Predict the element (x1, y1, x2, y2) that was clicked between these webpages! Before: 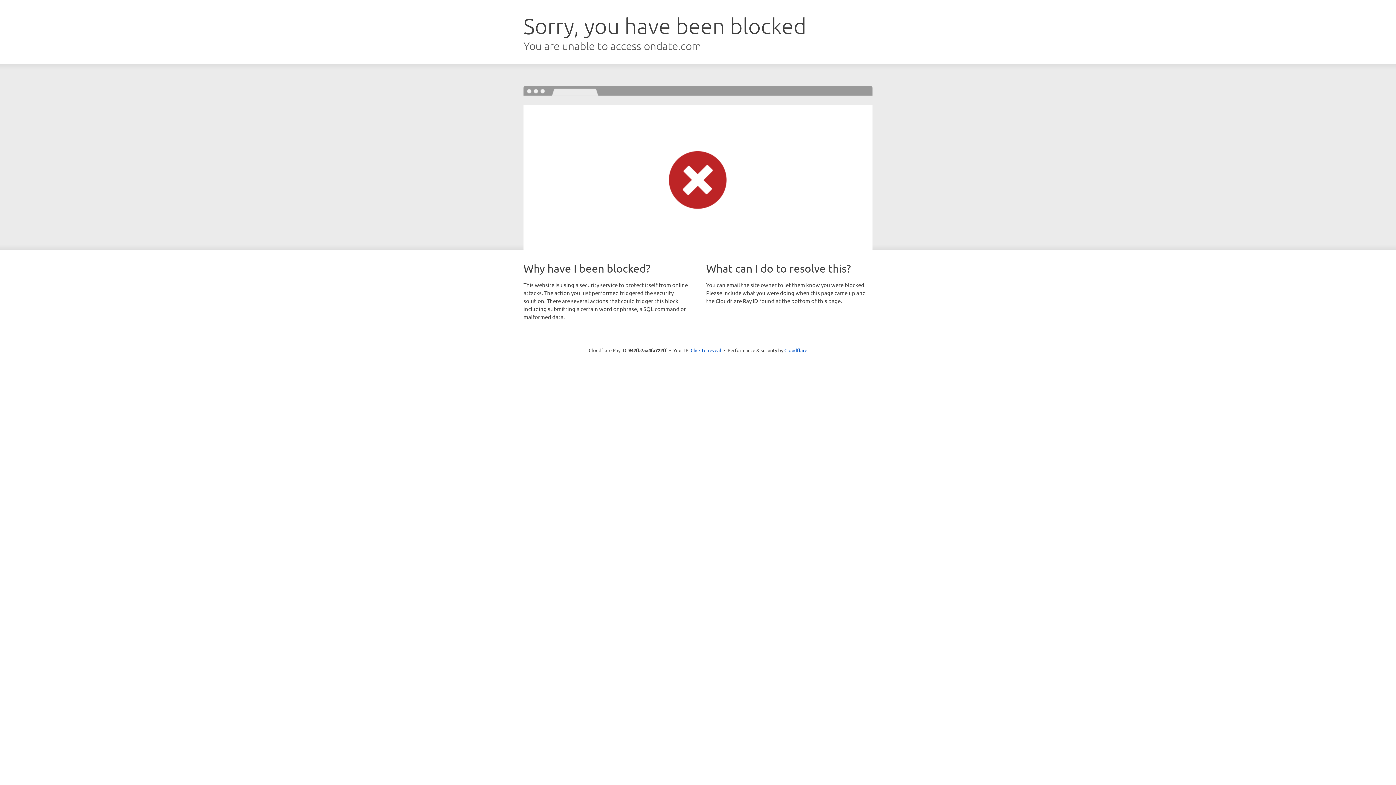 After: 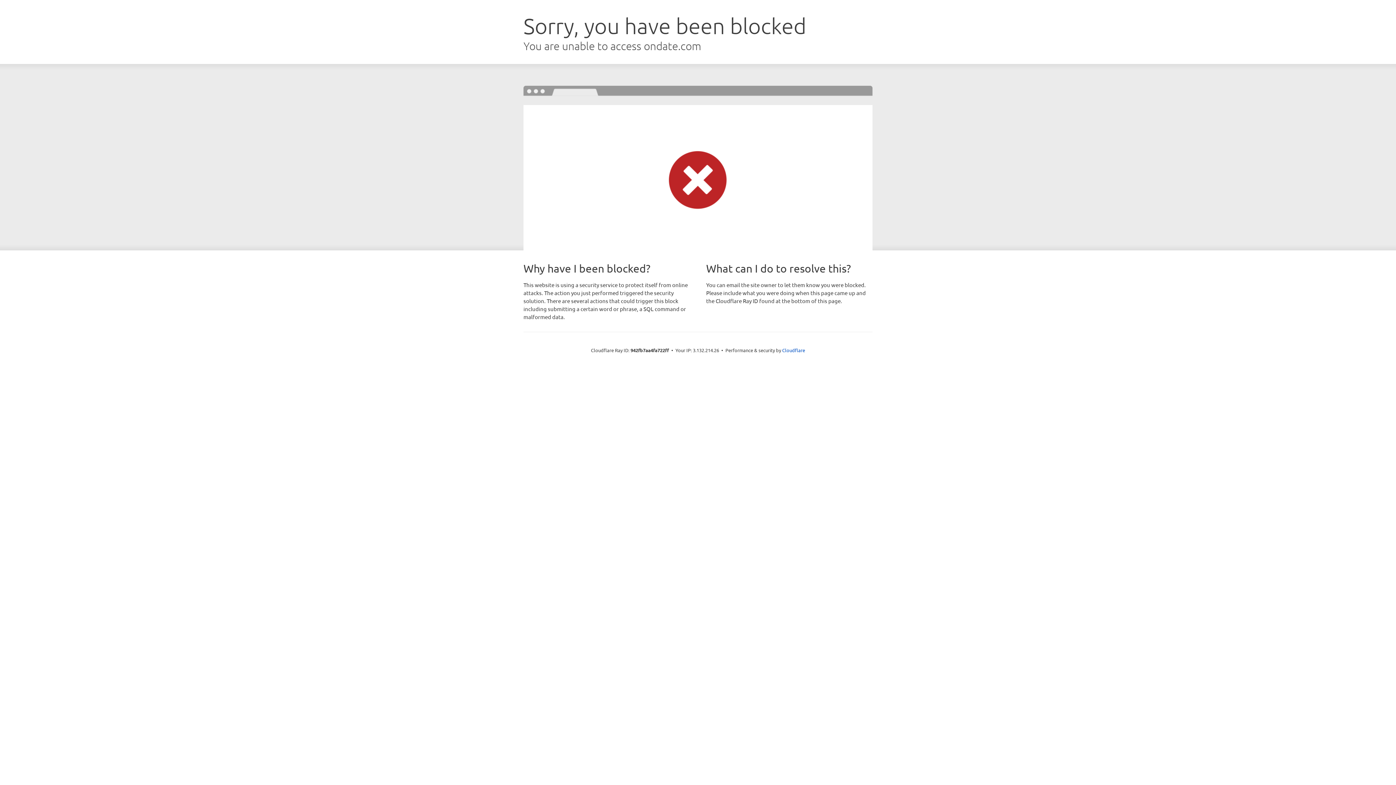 Action: bbox: (690, 346, 721, 353) label: Click to reveal